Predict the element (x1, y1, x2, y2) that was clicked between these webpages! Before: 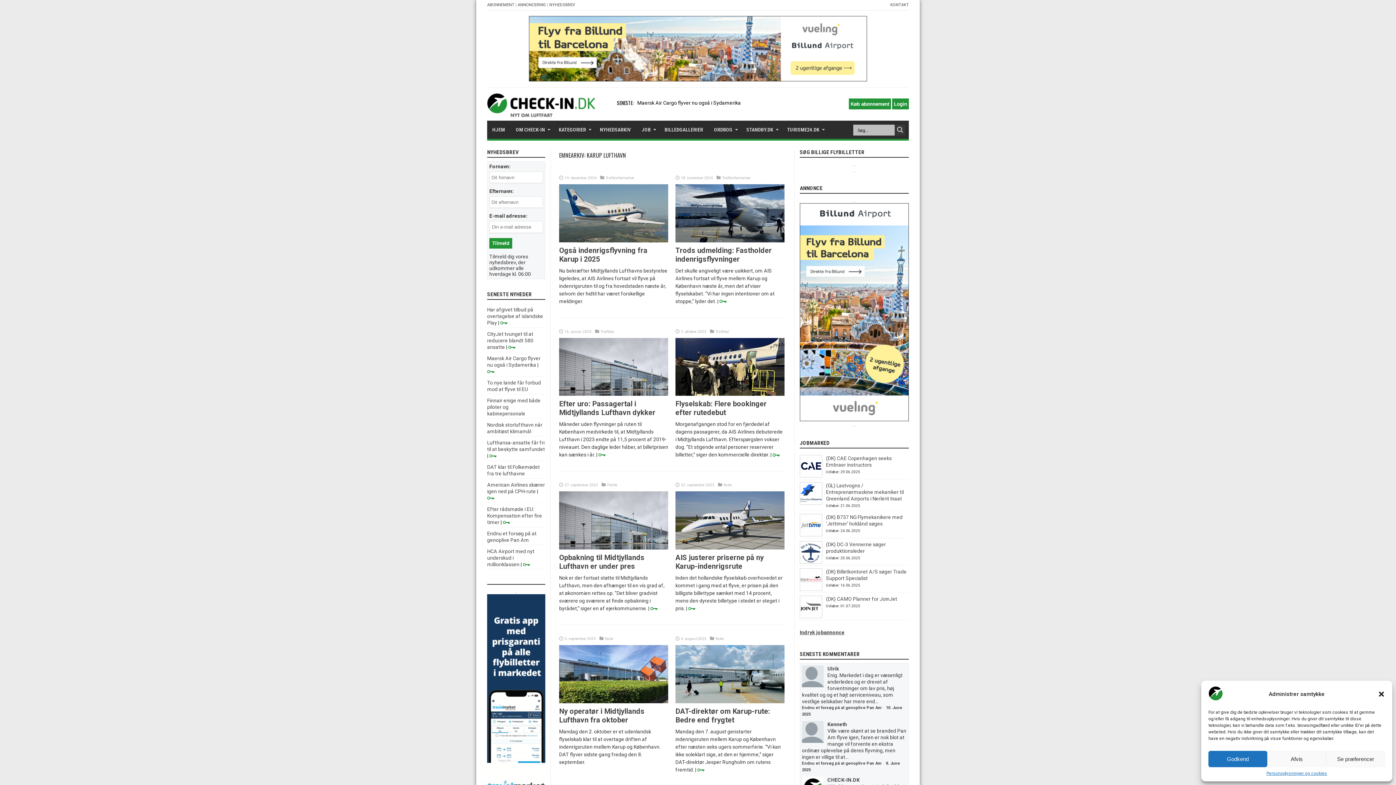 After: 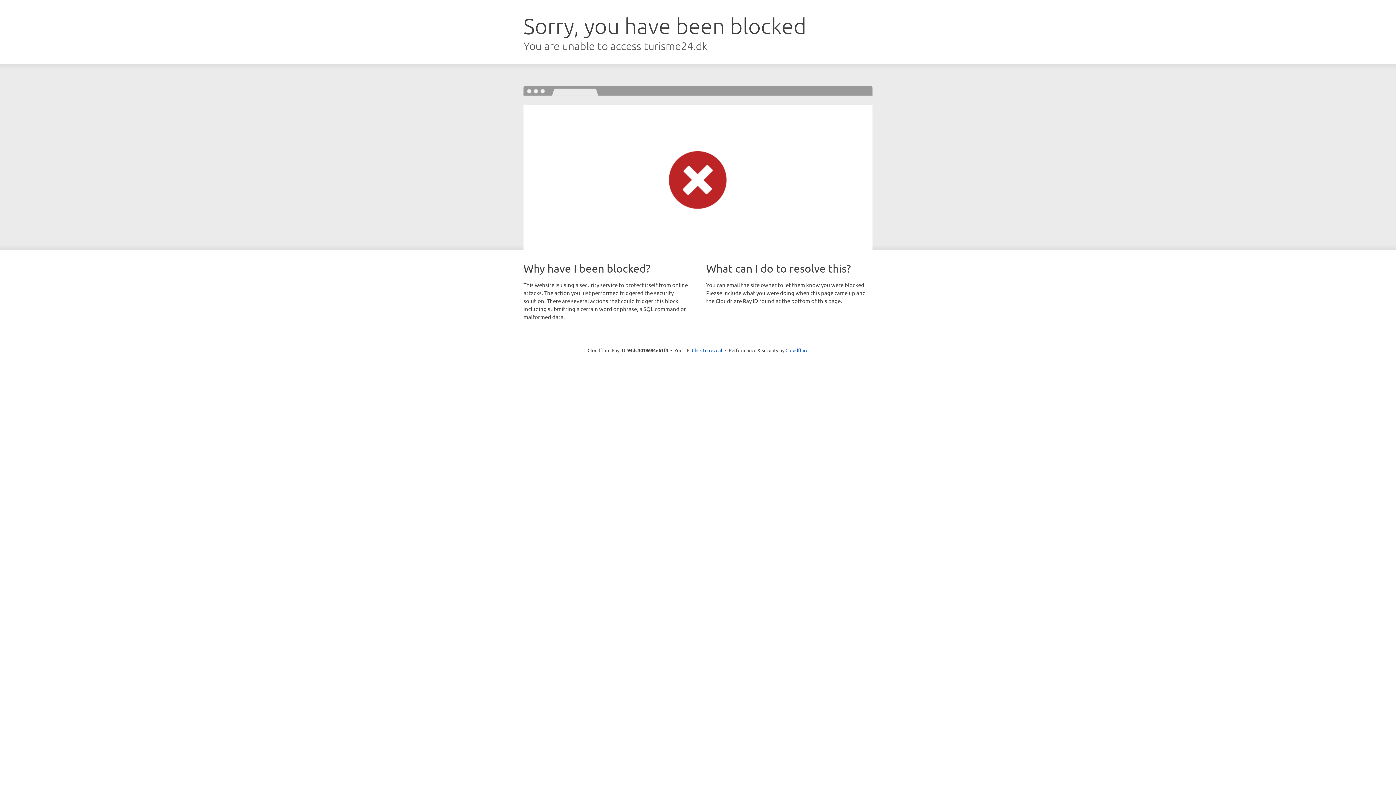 Action: bbox: (781, 120, 827, 138) label: TURISME24.DK